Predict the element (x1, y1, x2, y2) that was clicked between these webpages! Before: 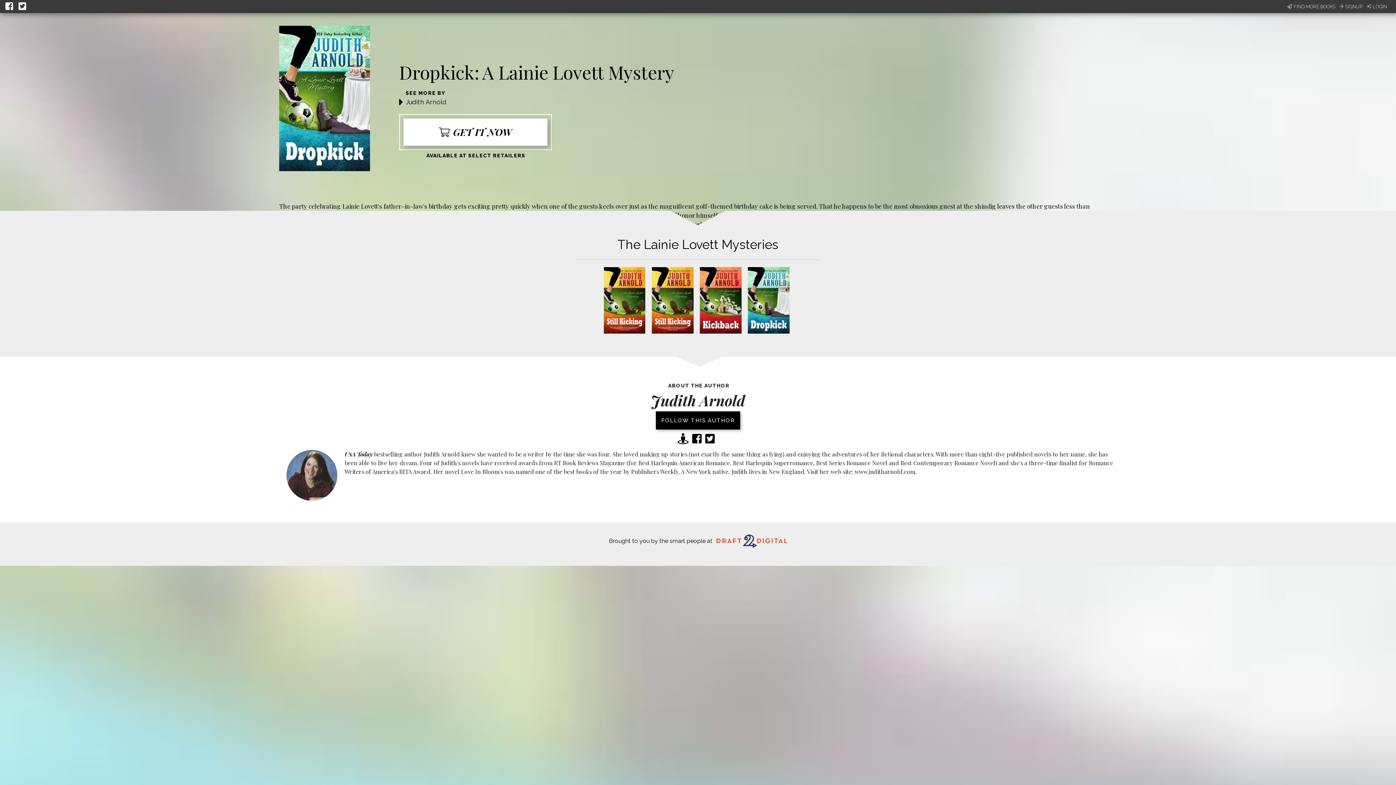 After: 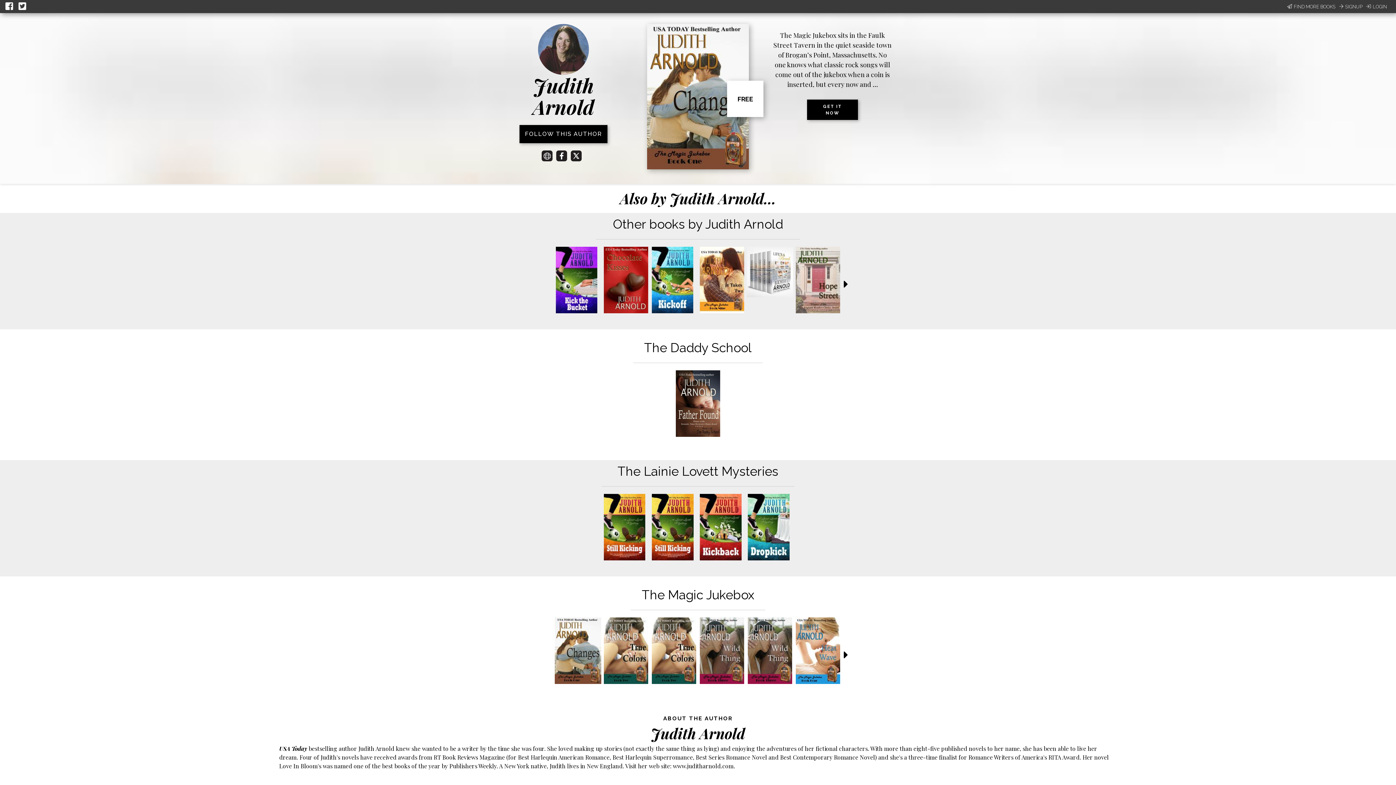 Action: label: Judith Arnold bbox: (405, 98, 446, 105)